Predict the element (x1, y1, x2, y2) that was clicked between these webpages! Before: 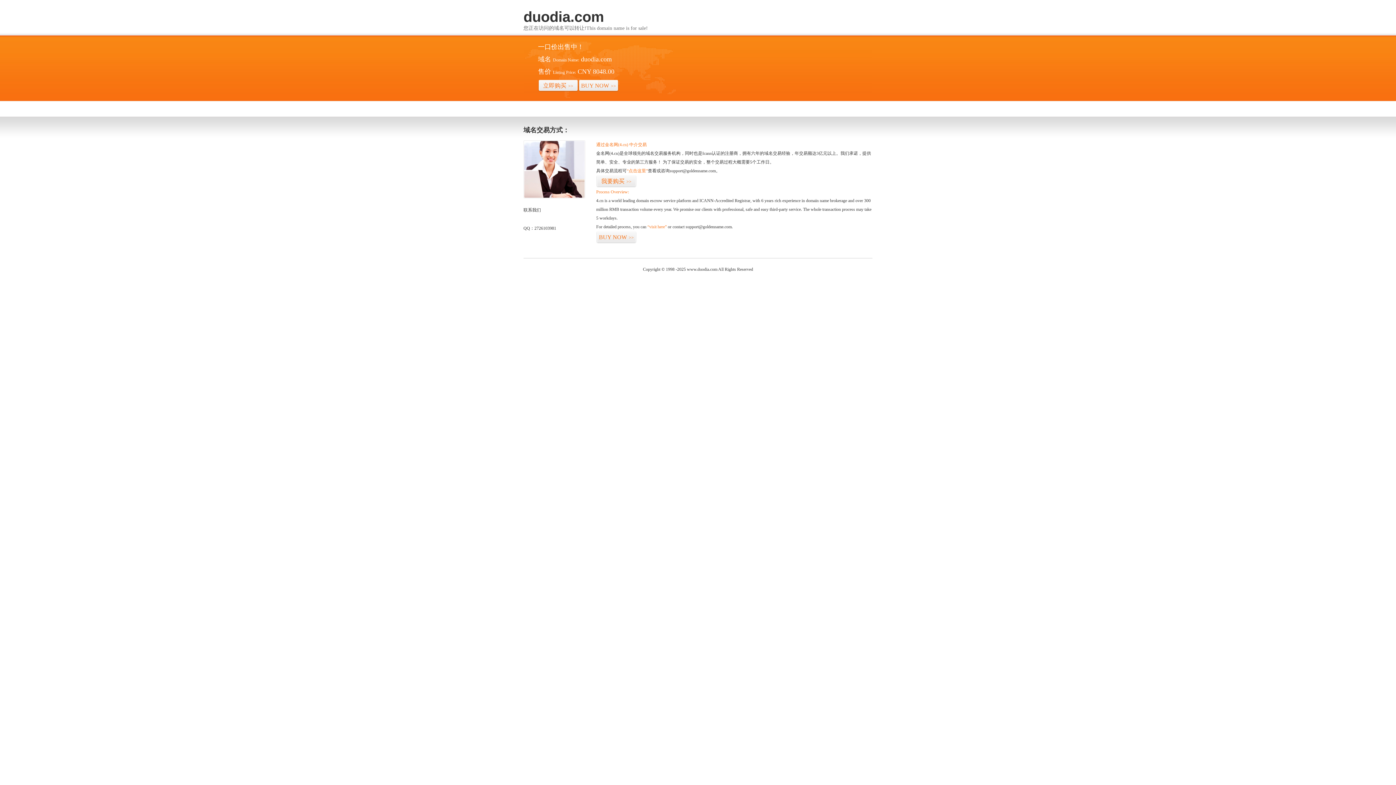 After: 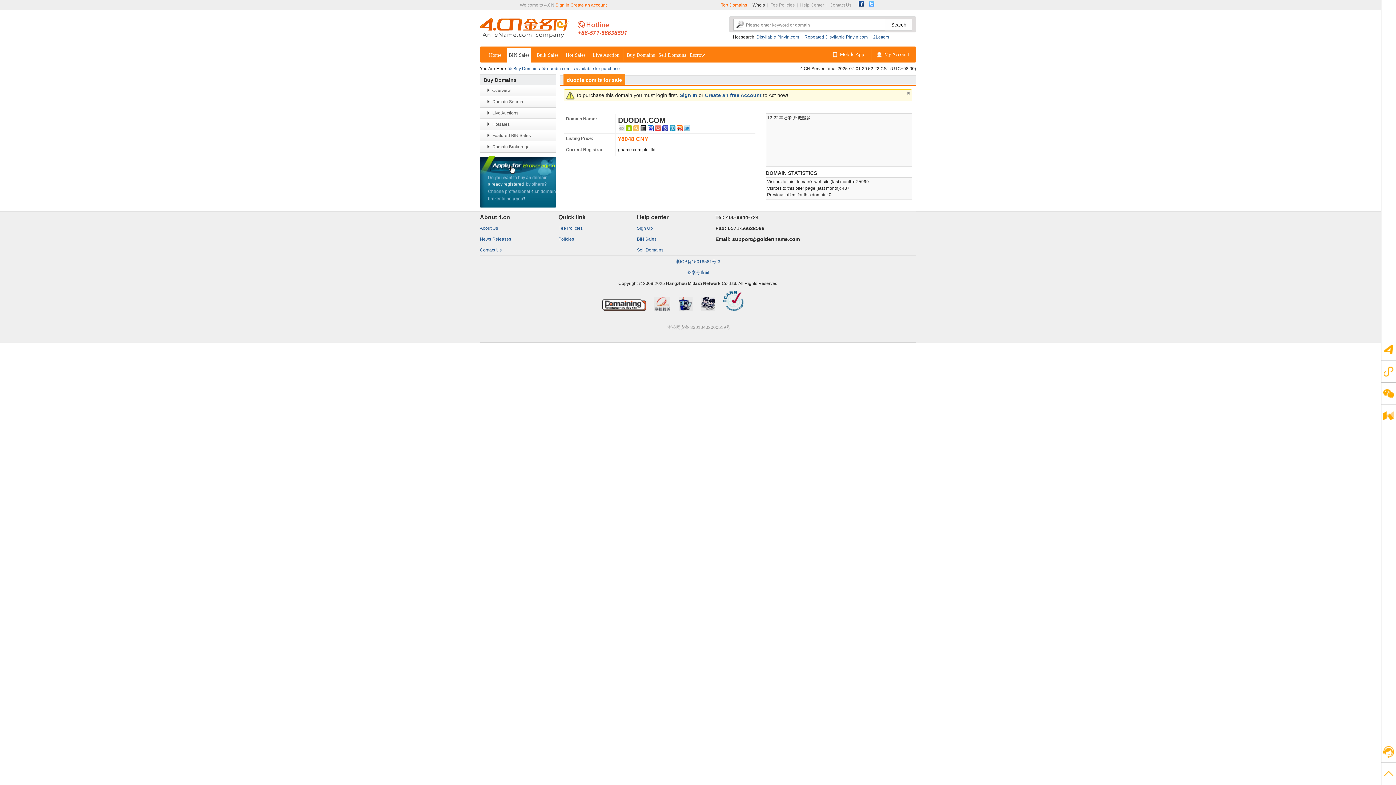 Action: label: “点击这里” bbox: (626, 168, 648, 173)